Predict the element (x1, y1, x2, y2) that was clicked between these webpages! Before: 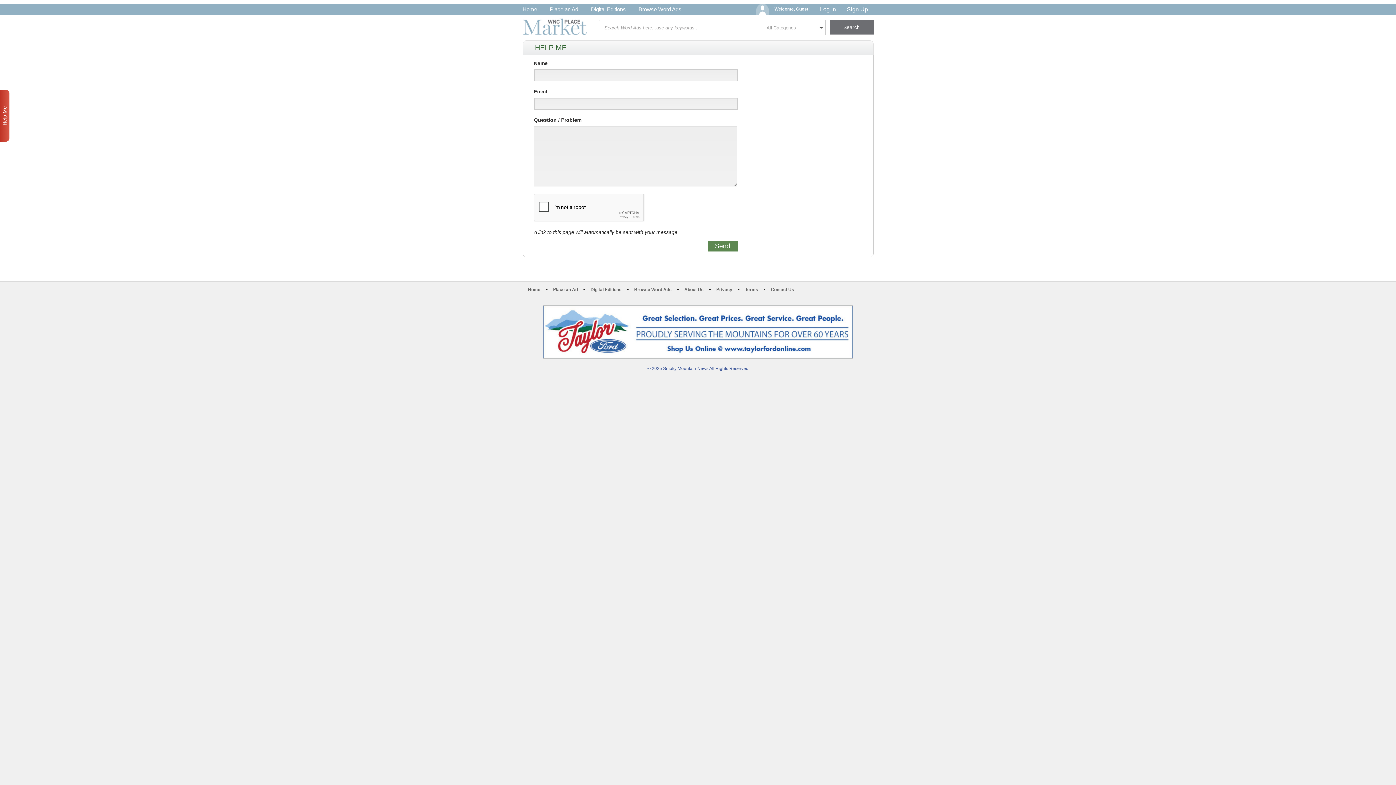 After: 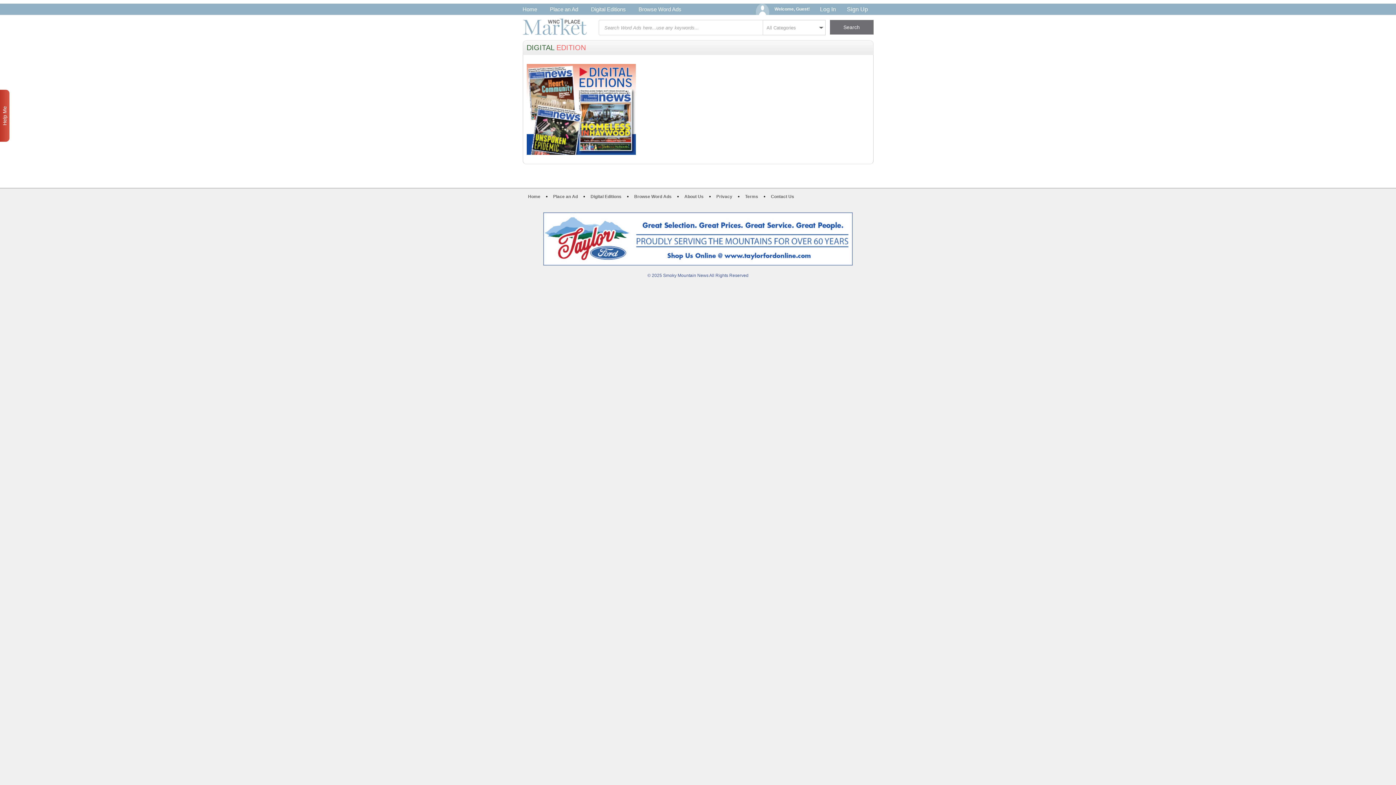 Action: bbox: (590, 287, 621, 292) label: Digital Editions